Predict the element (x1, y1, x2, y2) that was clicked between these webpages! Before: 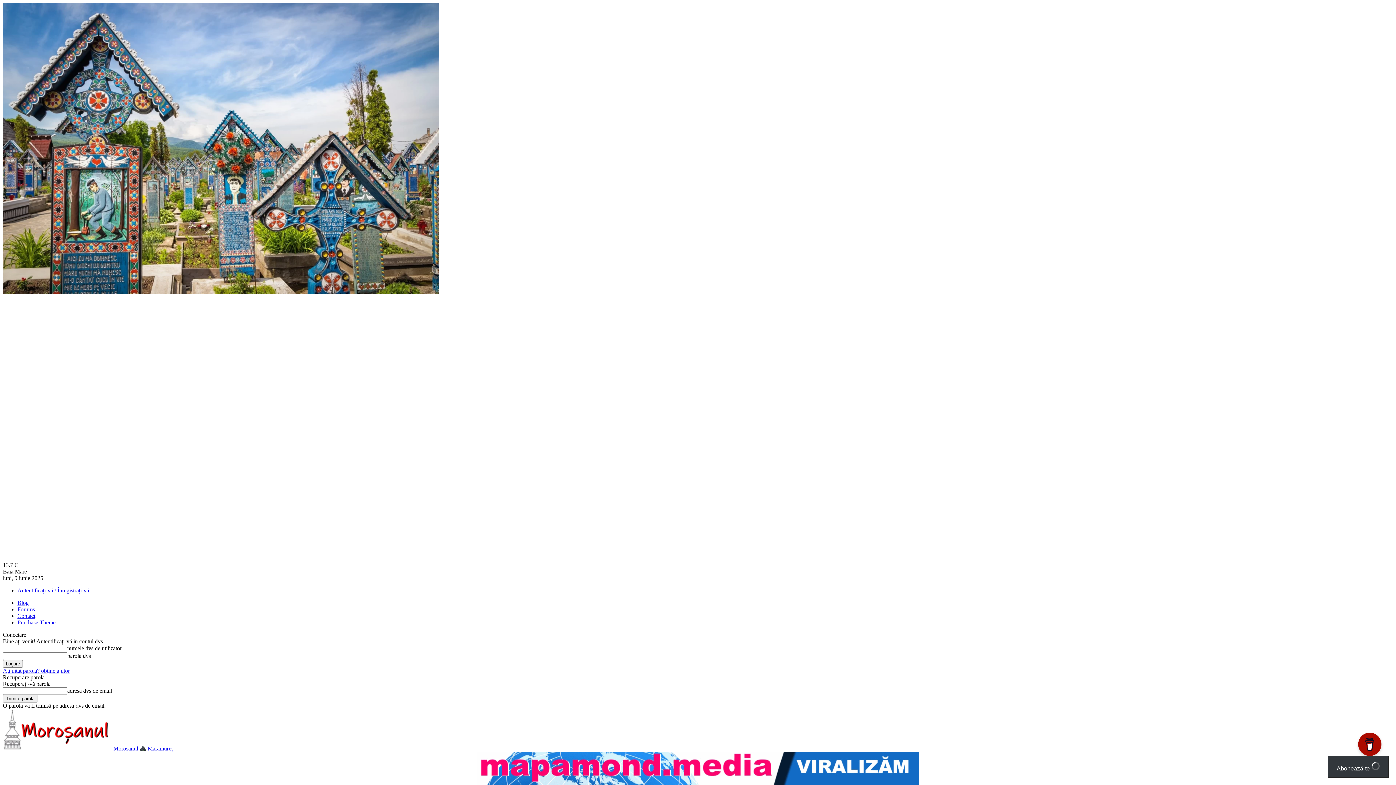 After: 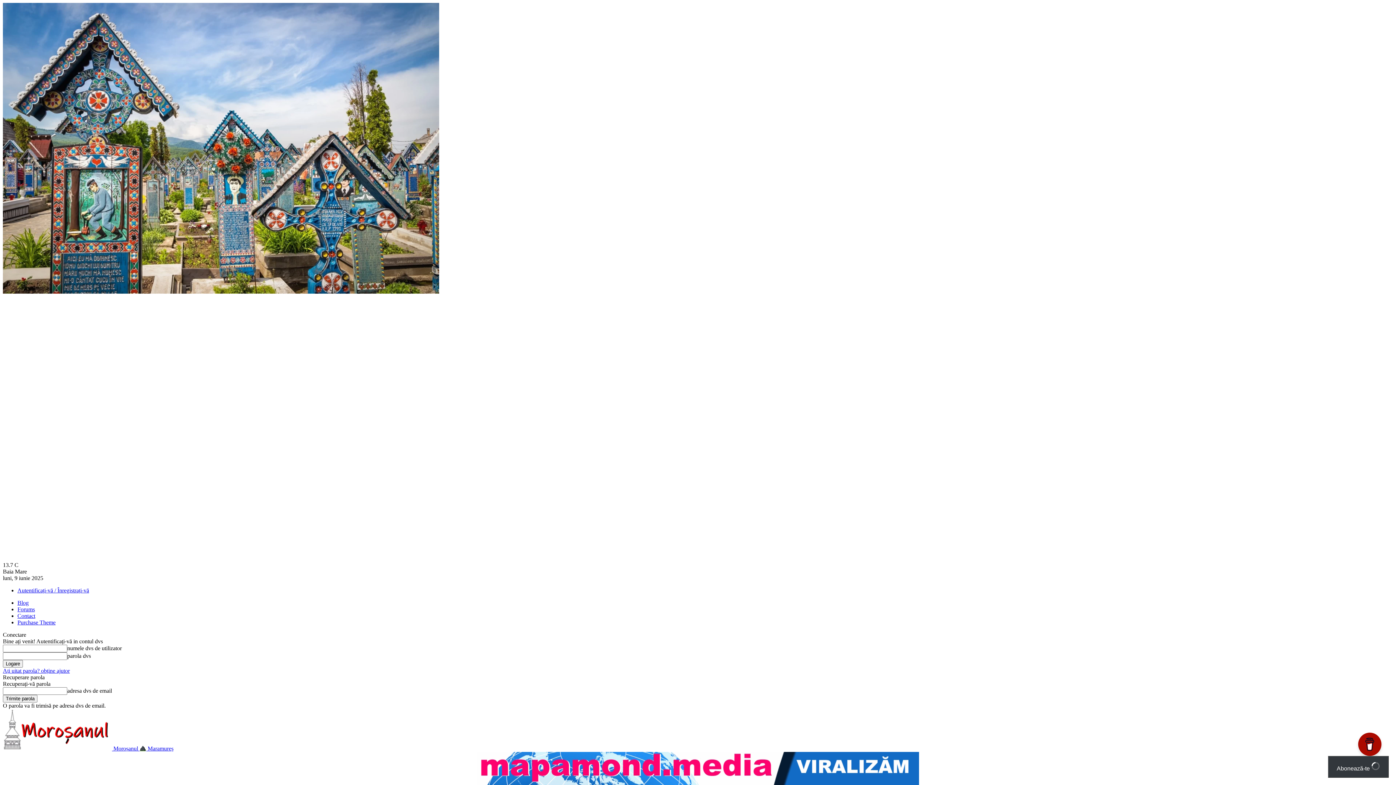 Action: label: Forums bbox: (17, 606, 34, 612)